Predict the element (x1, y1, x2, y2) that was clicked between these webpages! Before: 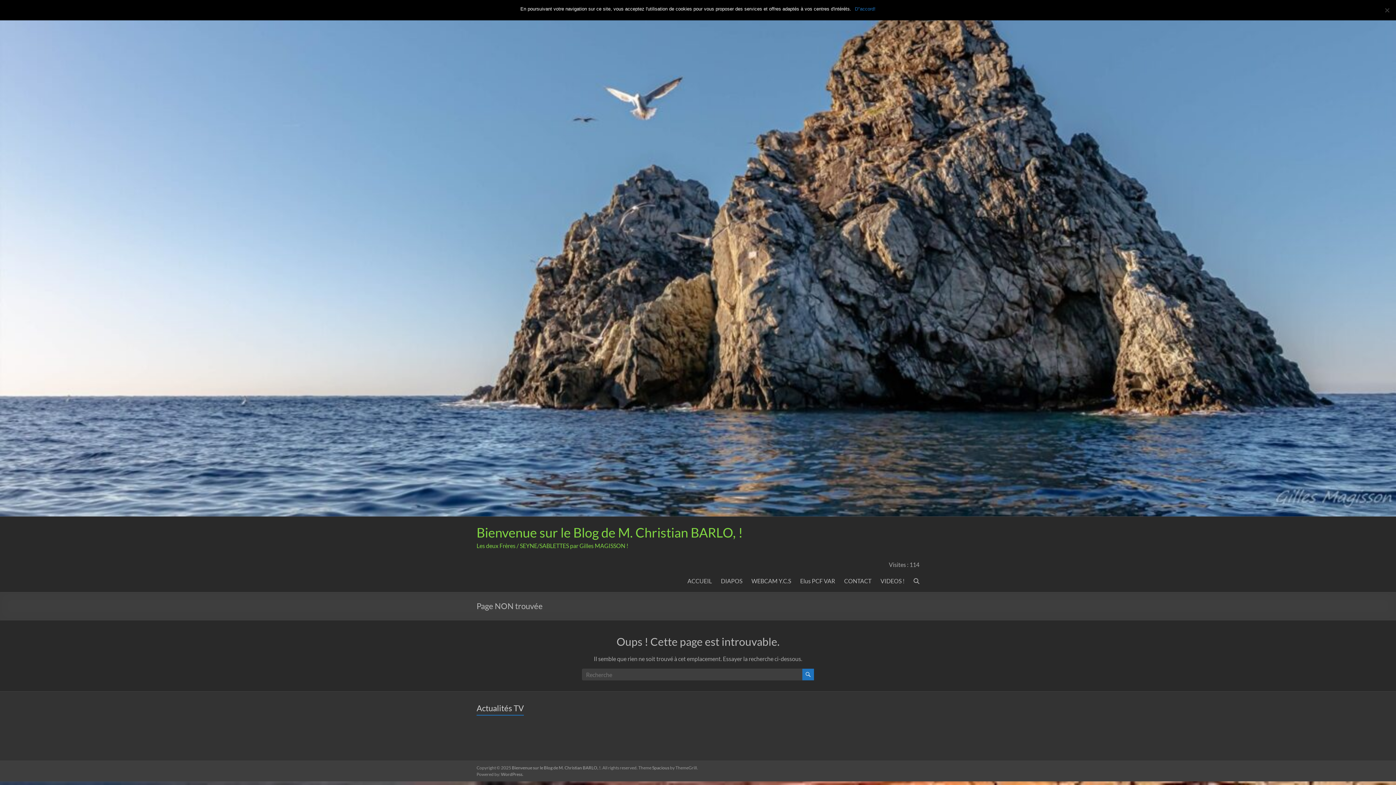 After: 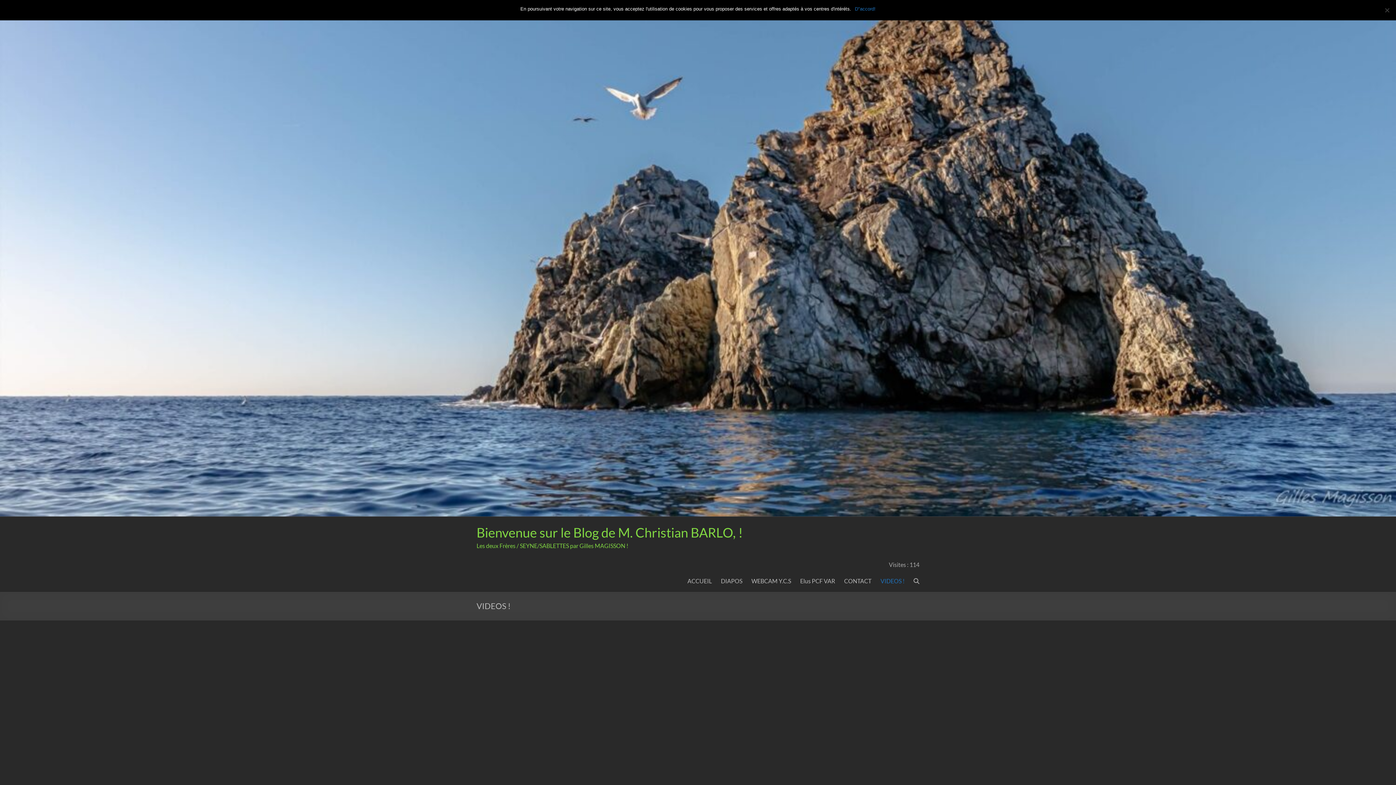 Action: label: VIDEOS ! bbox: (880, 576, 904, 586)